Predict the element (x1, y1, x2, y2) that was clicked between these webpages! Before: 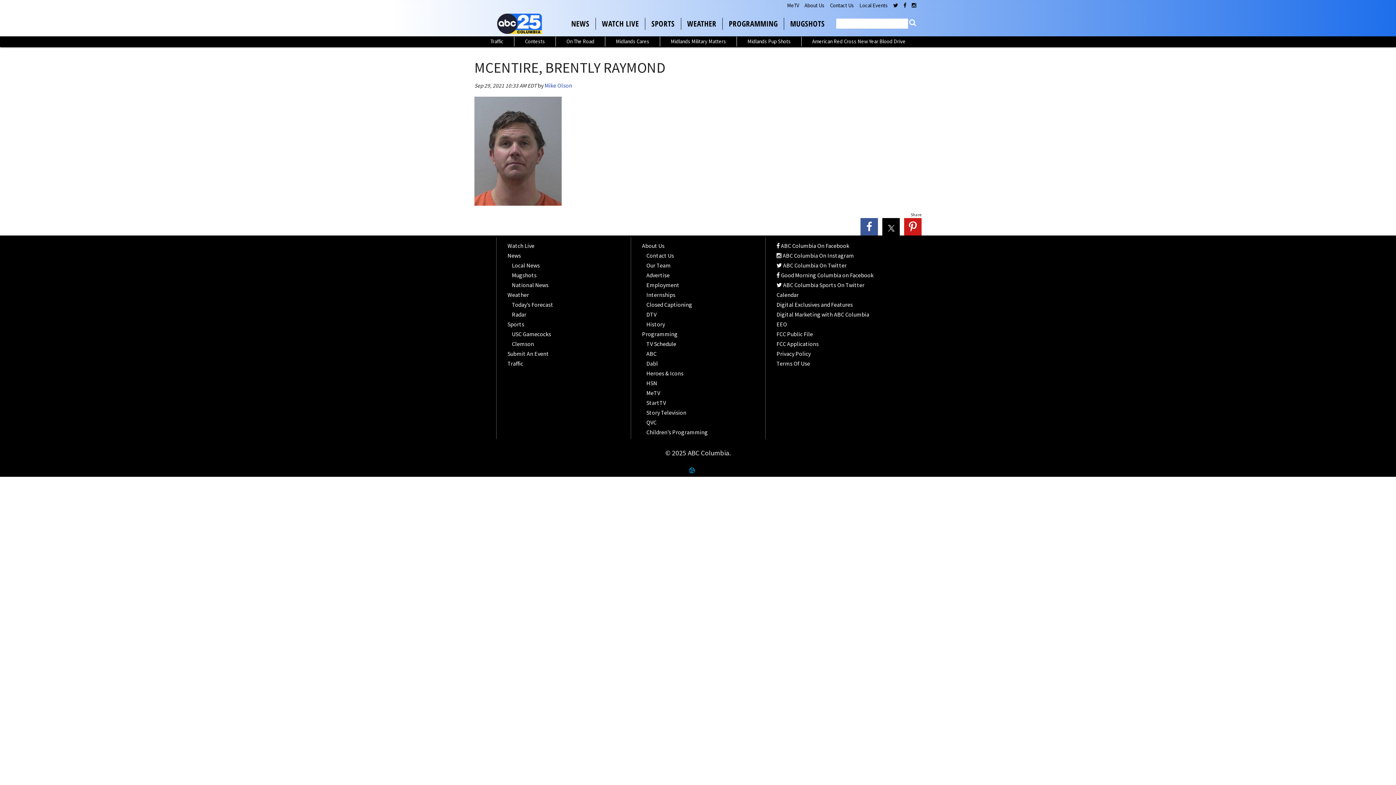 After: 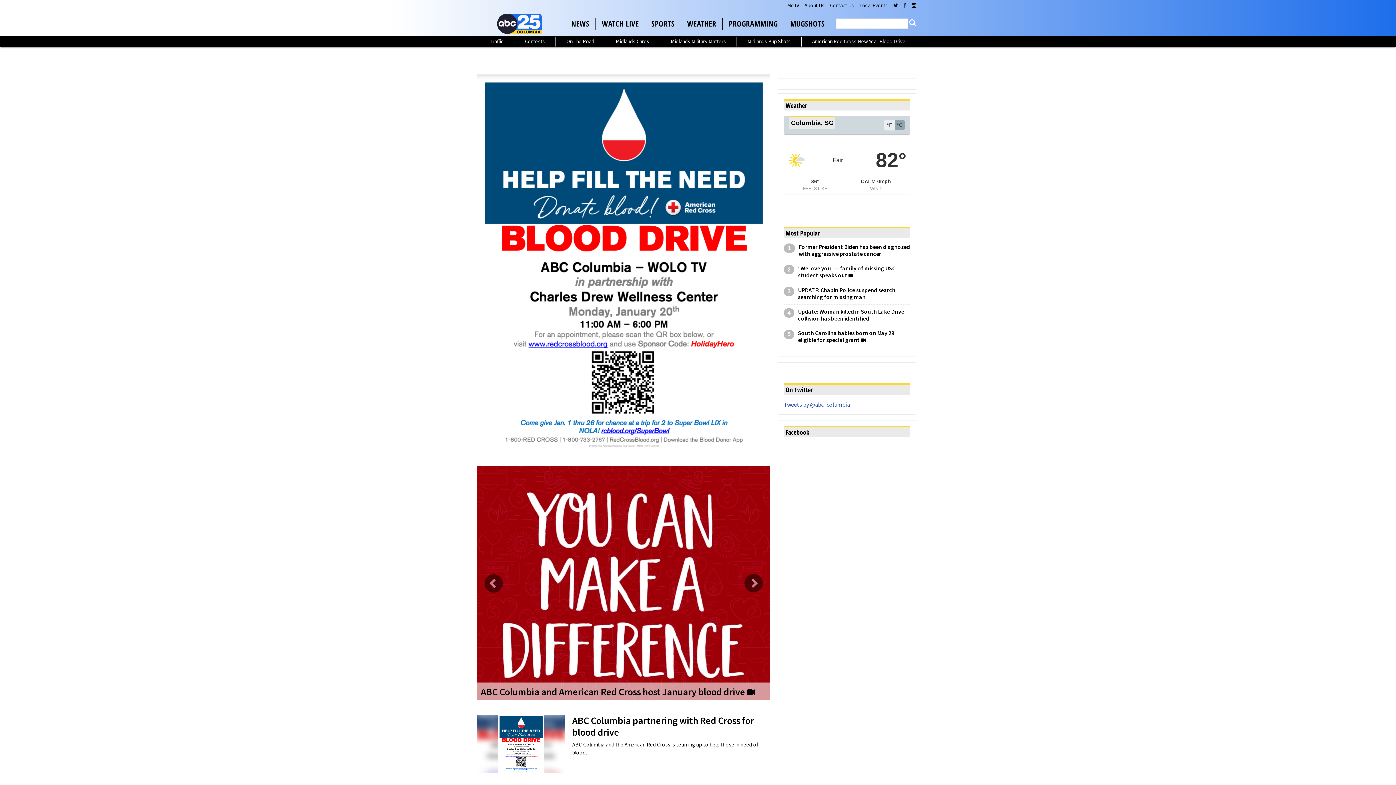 Action: label: American Red Cross New Year Blood Drive bbox: (801, 36, 916, 46)